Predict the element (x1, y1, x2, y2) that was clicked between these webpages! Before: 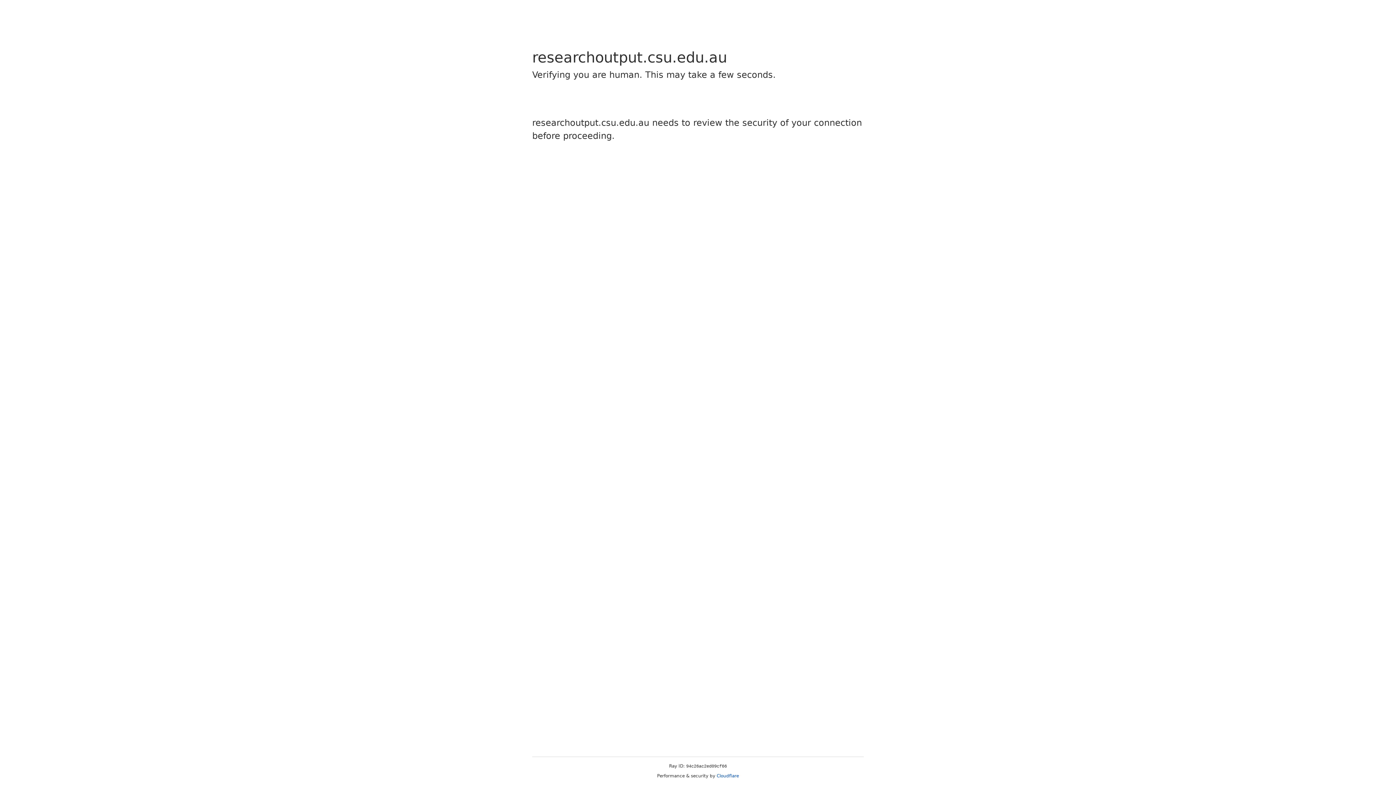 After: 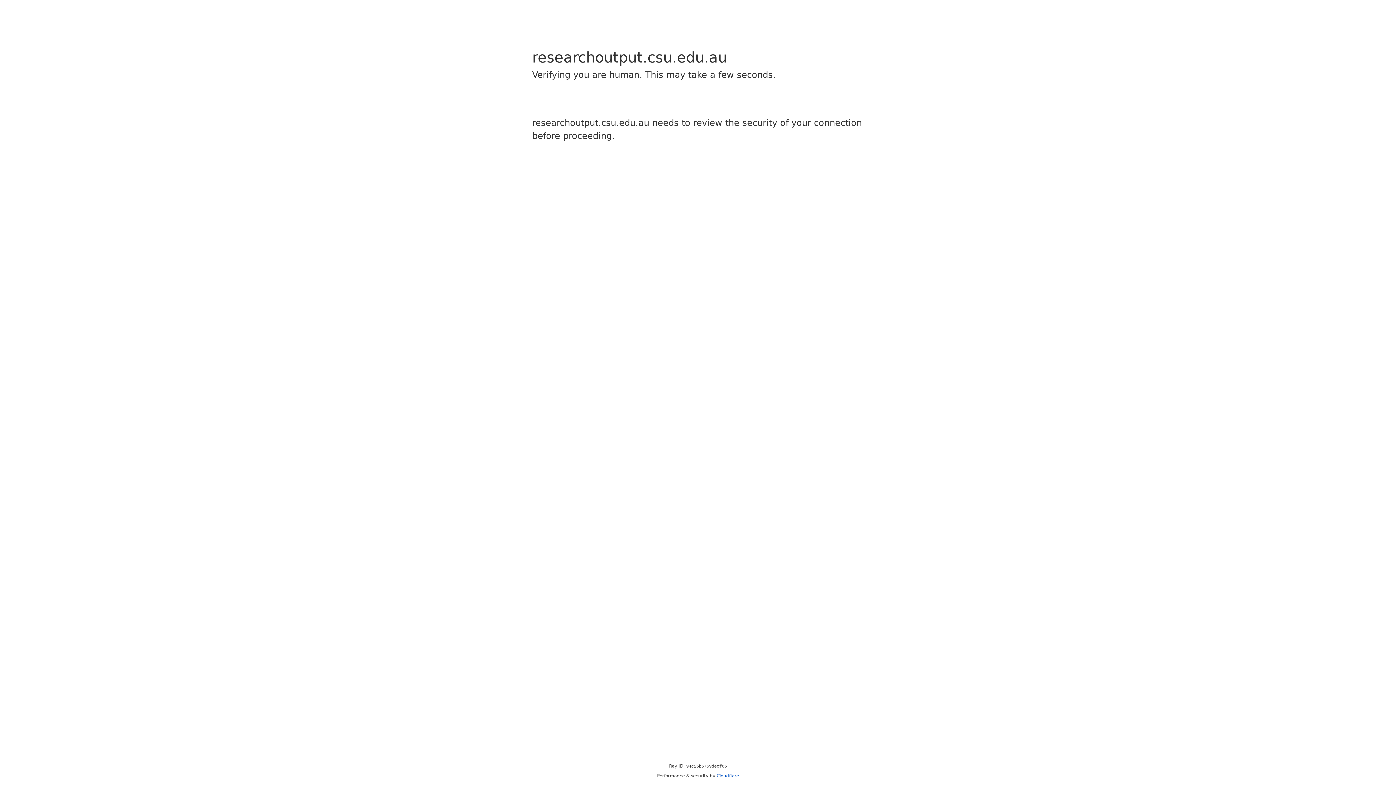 Action: bbox: (716, 773, 739, 778) label: Cloudflare